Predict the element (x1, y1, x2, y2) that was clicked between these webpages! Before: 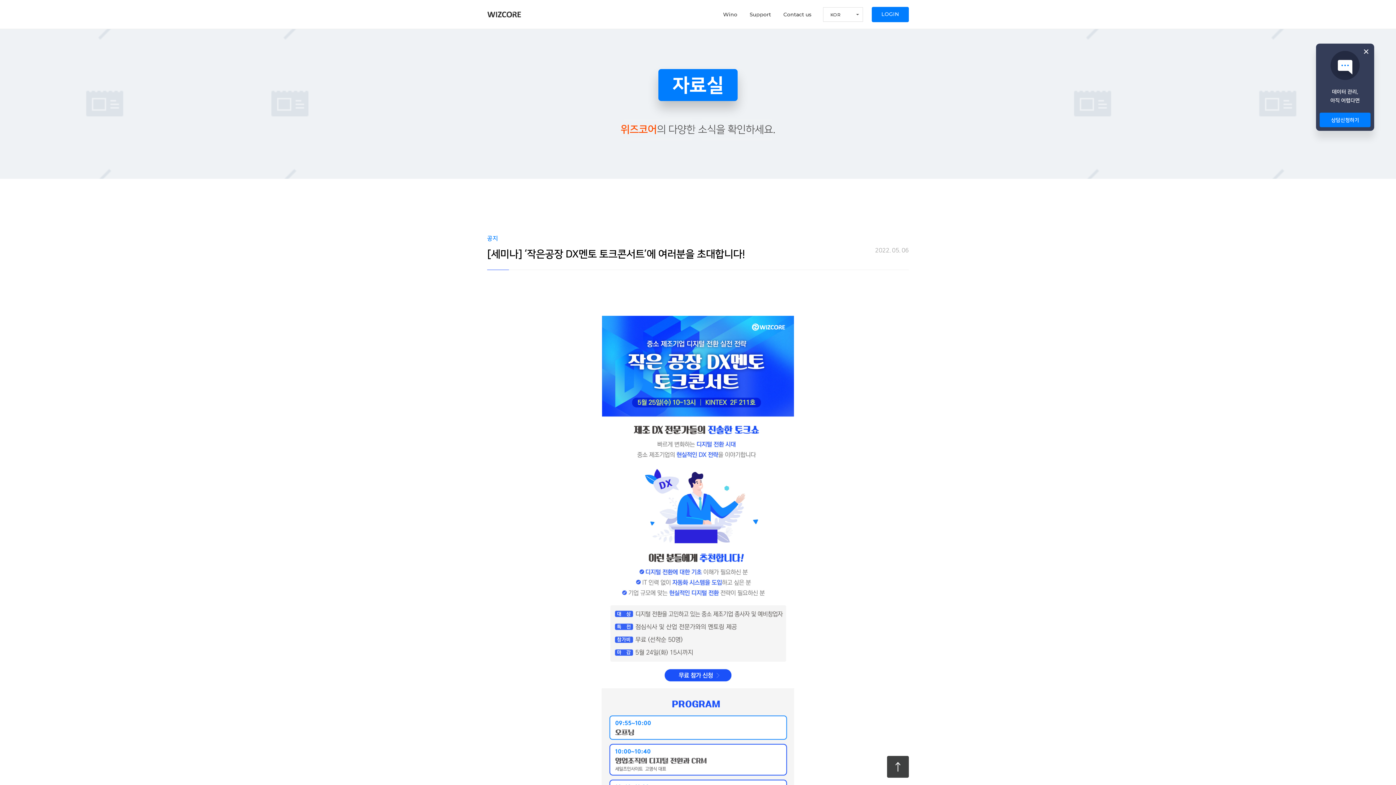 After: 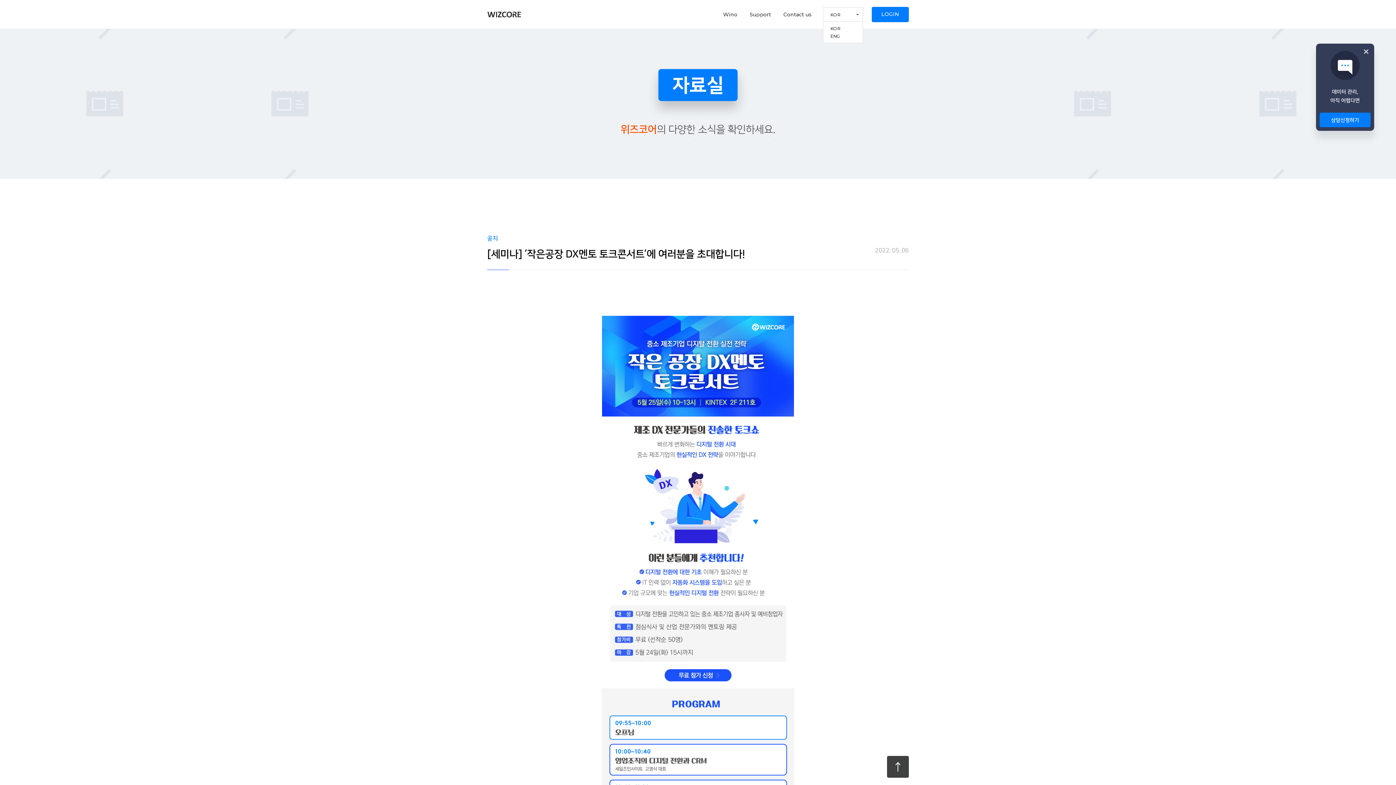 Action: bbox: (823, 7, 863, 21) label: KOR